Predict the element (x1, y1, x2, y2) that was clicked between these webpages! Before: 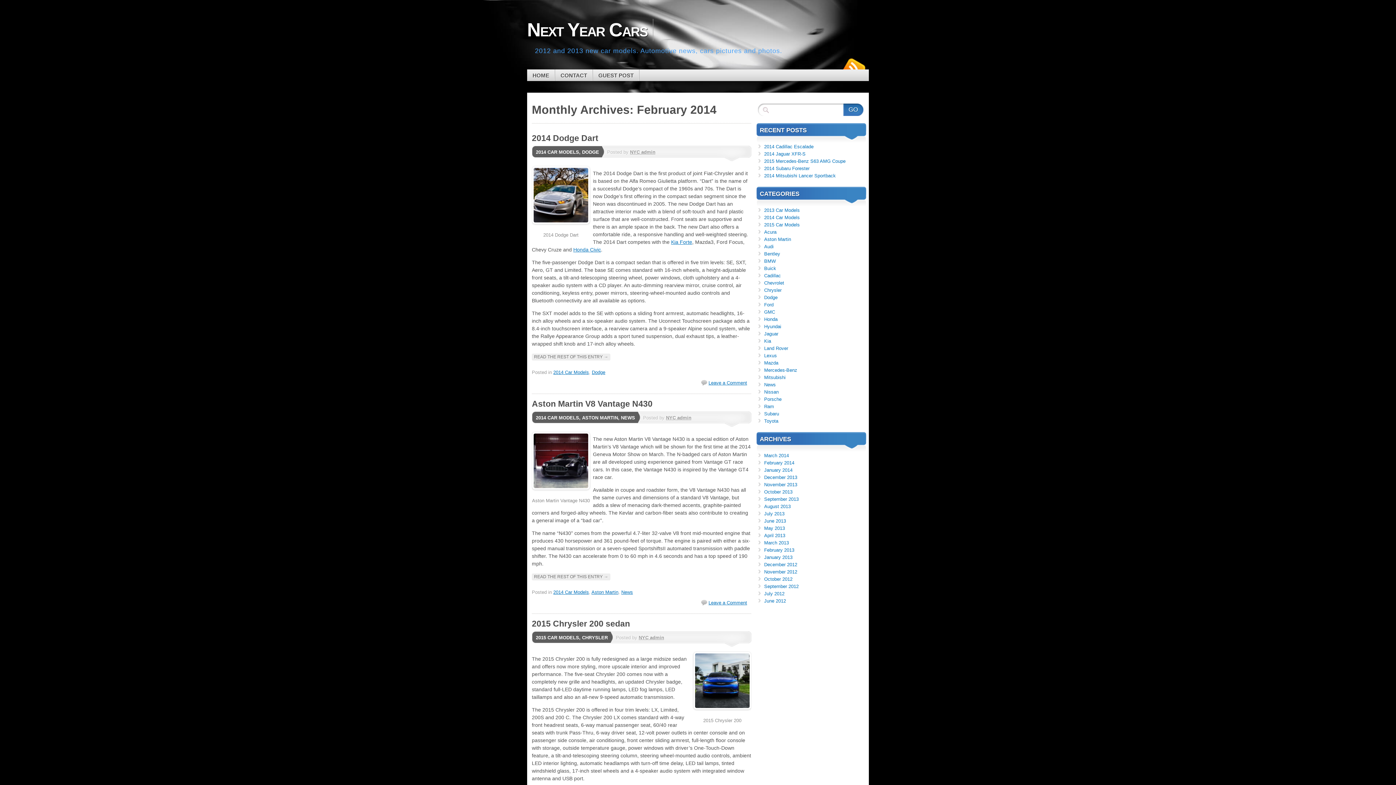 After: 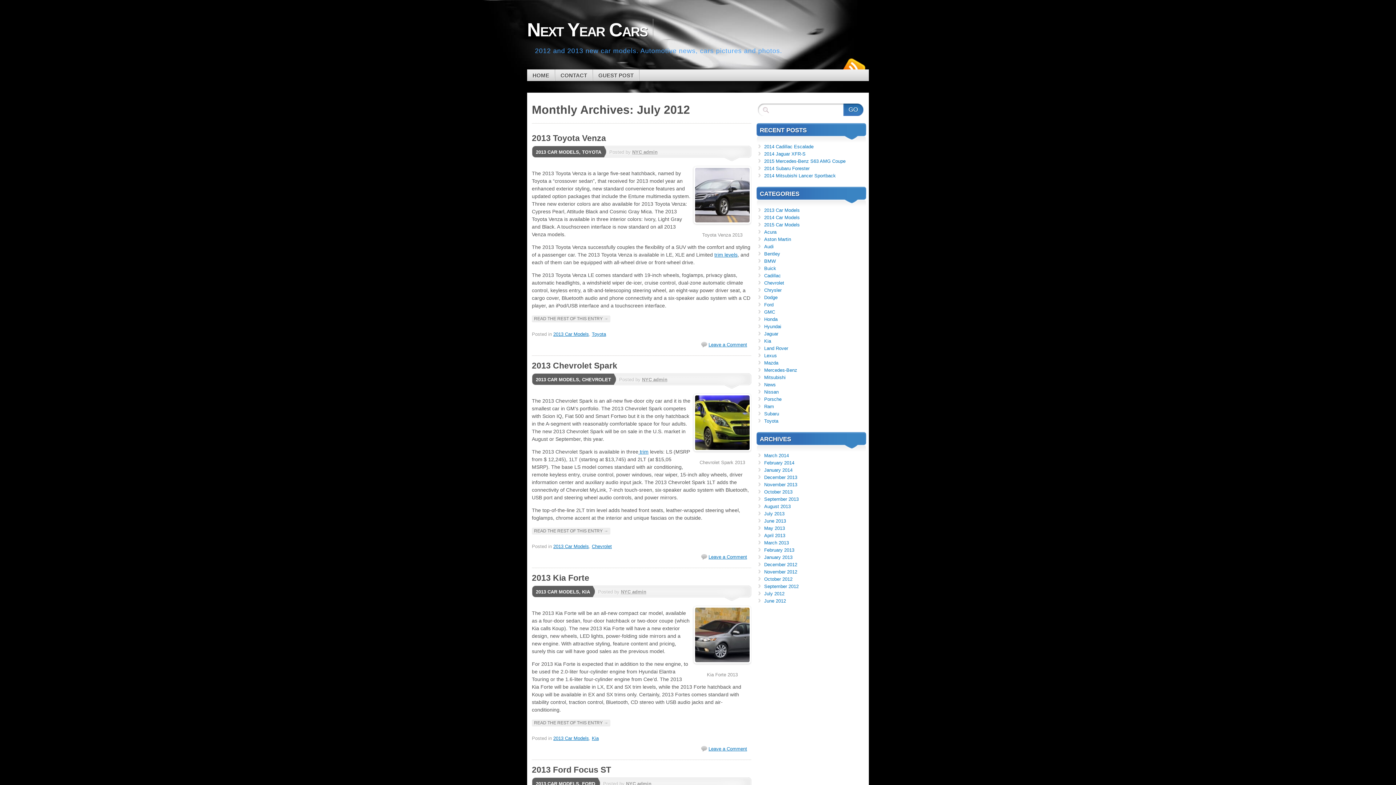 Action: bbox: (764, 591, 784, 596) label: July 2012